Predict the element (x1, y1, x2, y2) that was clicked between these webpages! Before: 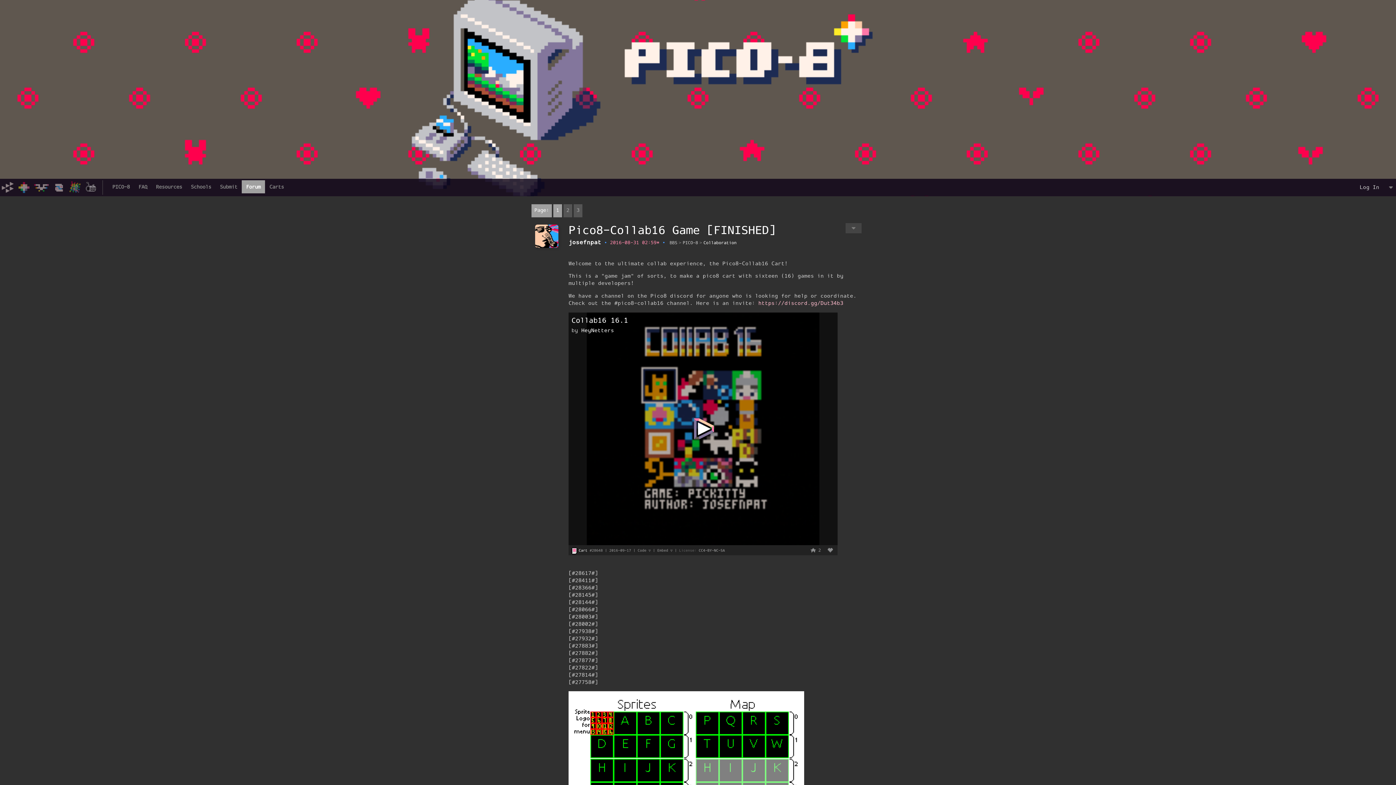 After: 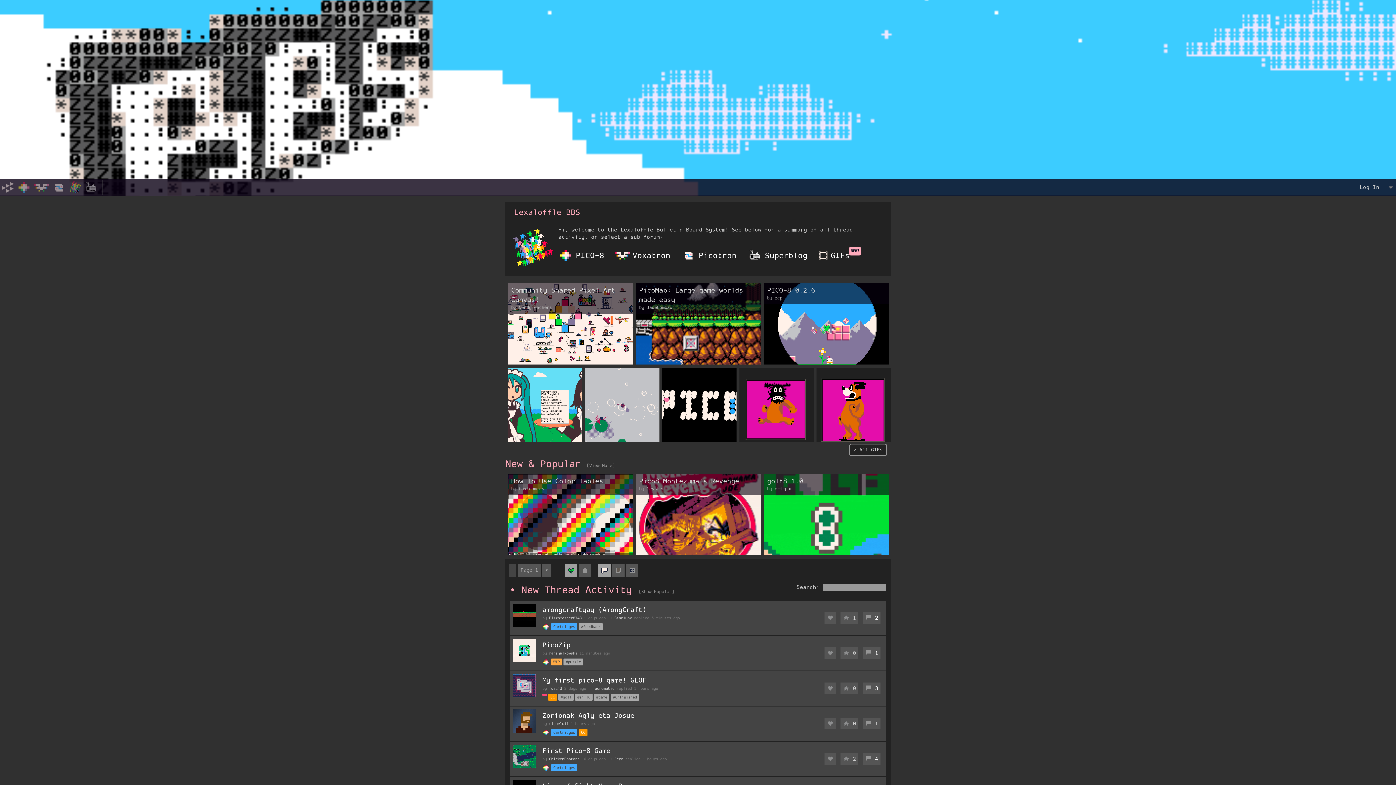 Action: bbox: (67, 180, 82, 194)